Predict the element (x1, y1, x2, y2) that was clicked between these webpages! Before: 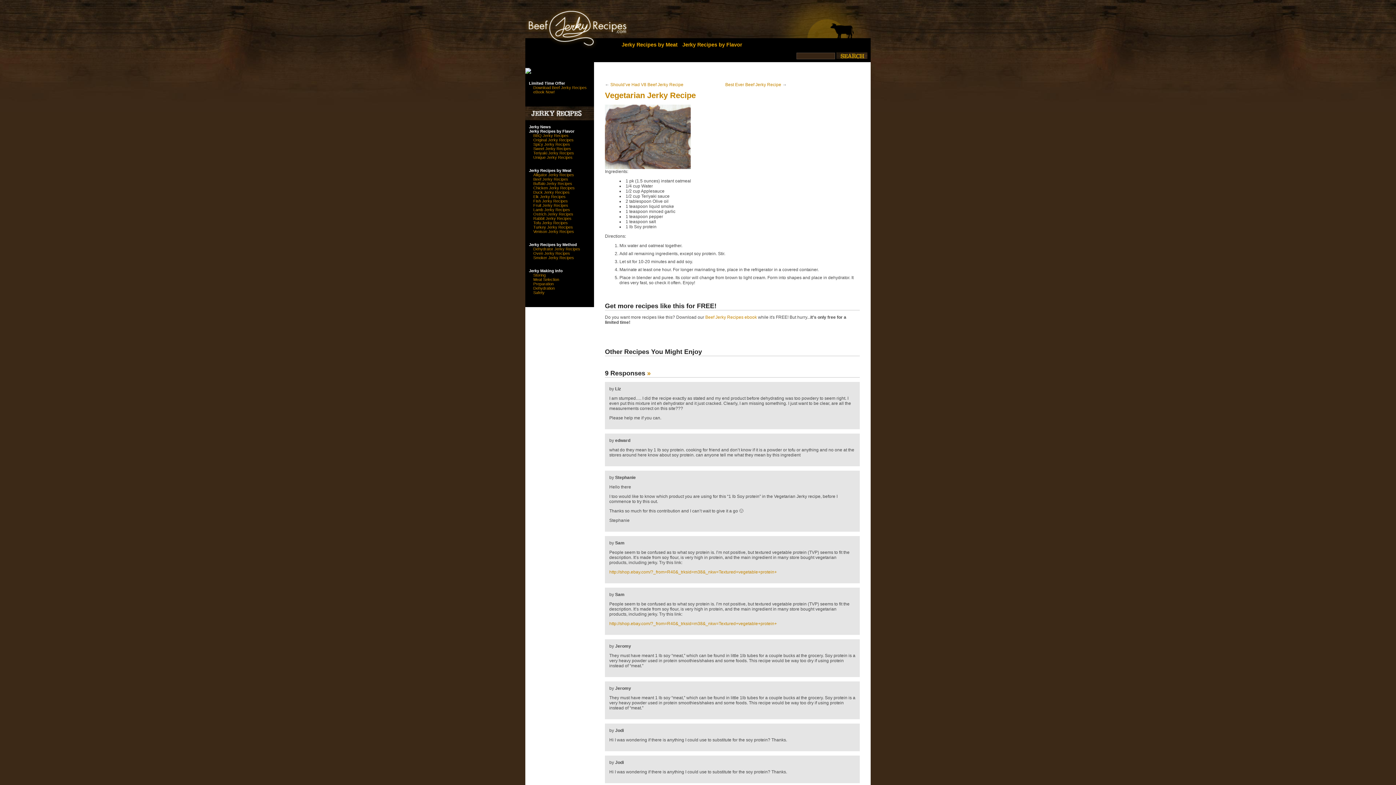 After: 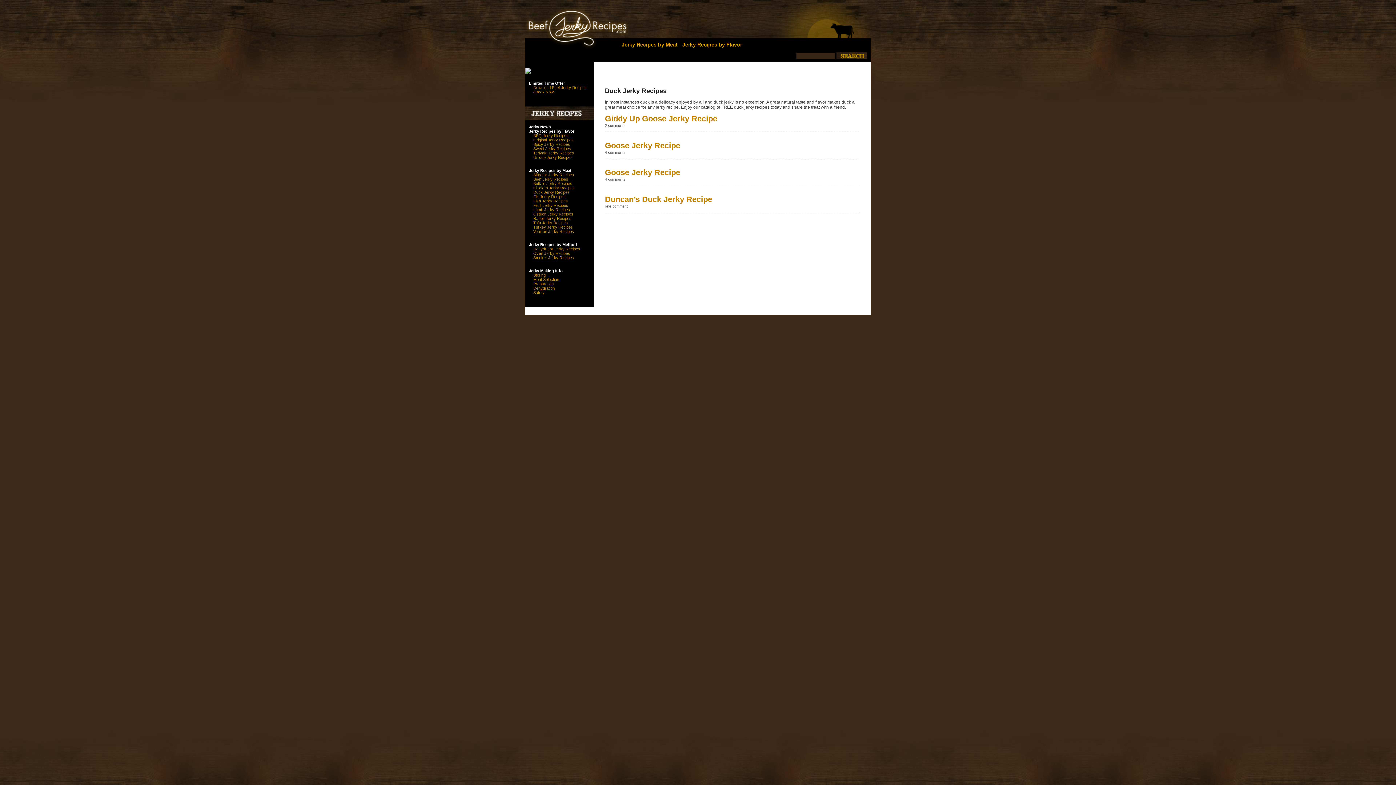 Action: bbox: (533, 190, 569, 194) label: Duck Jerky Recipes